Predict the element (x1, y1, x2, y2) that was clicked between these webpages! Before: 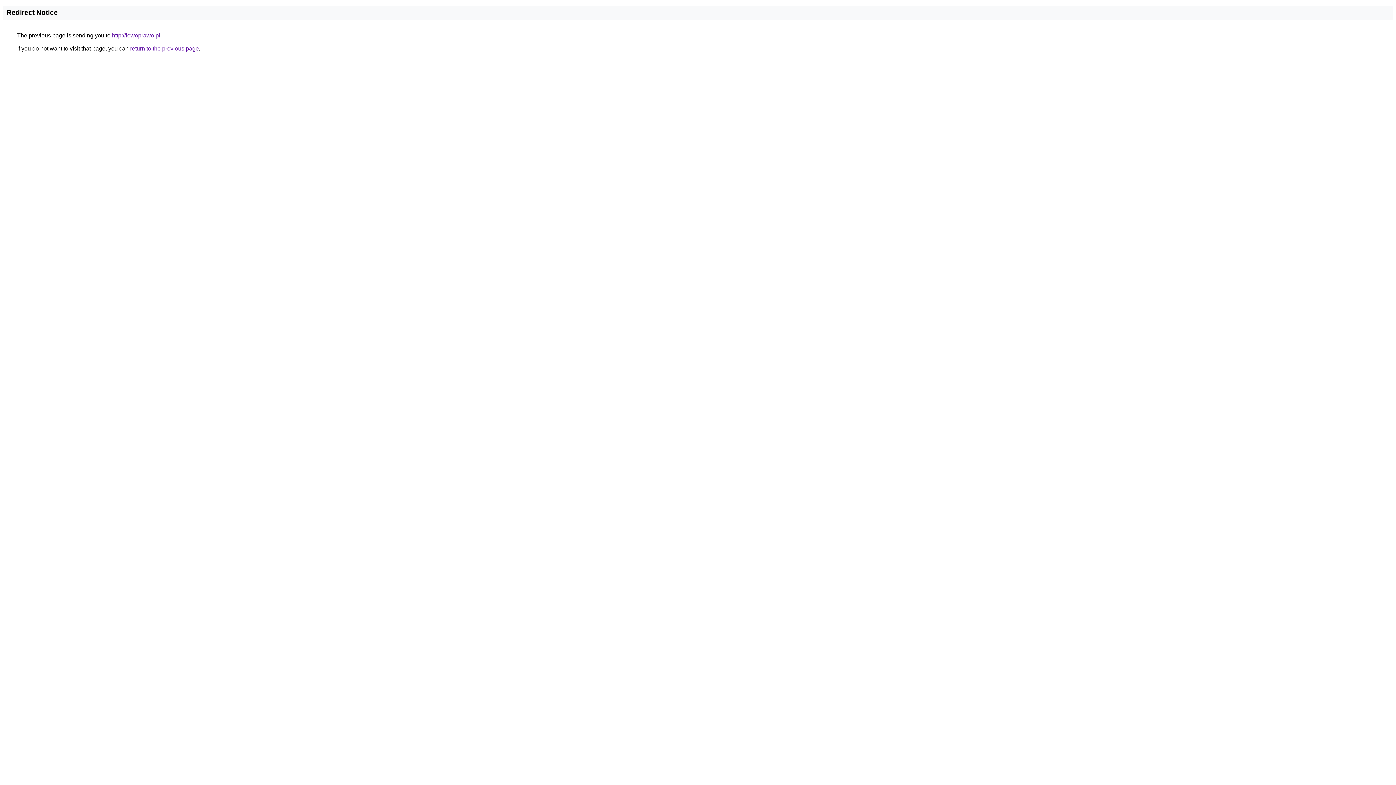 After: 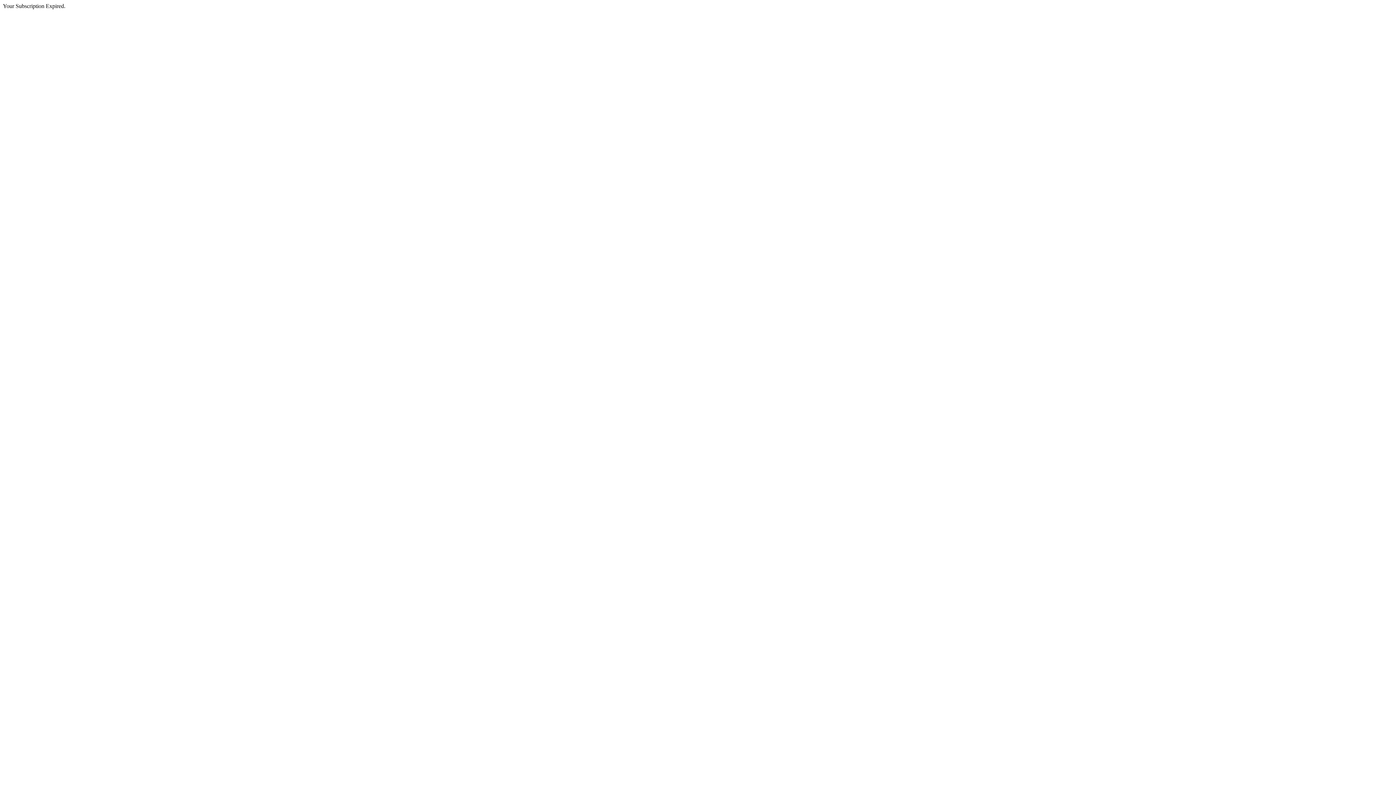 Action: label: http://lewoprawo.pl bbox: (112, 32, 160, 38)